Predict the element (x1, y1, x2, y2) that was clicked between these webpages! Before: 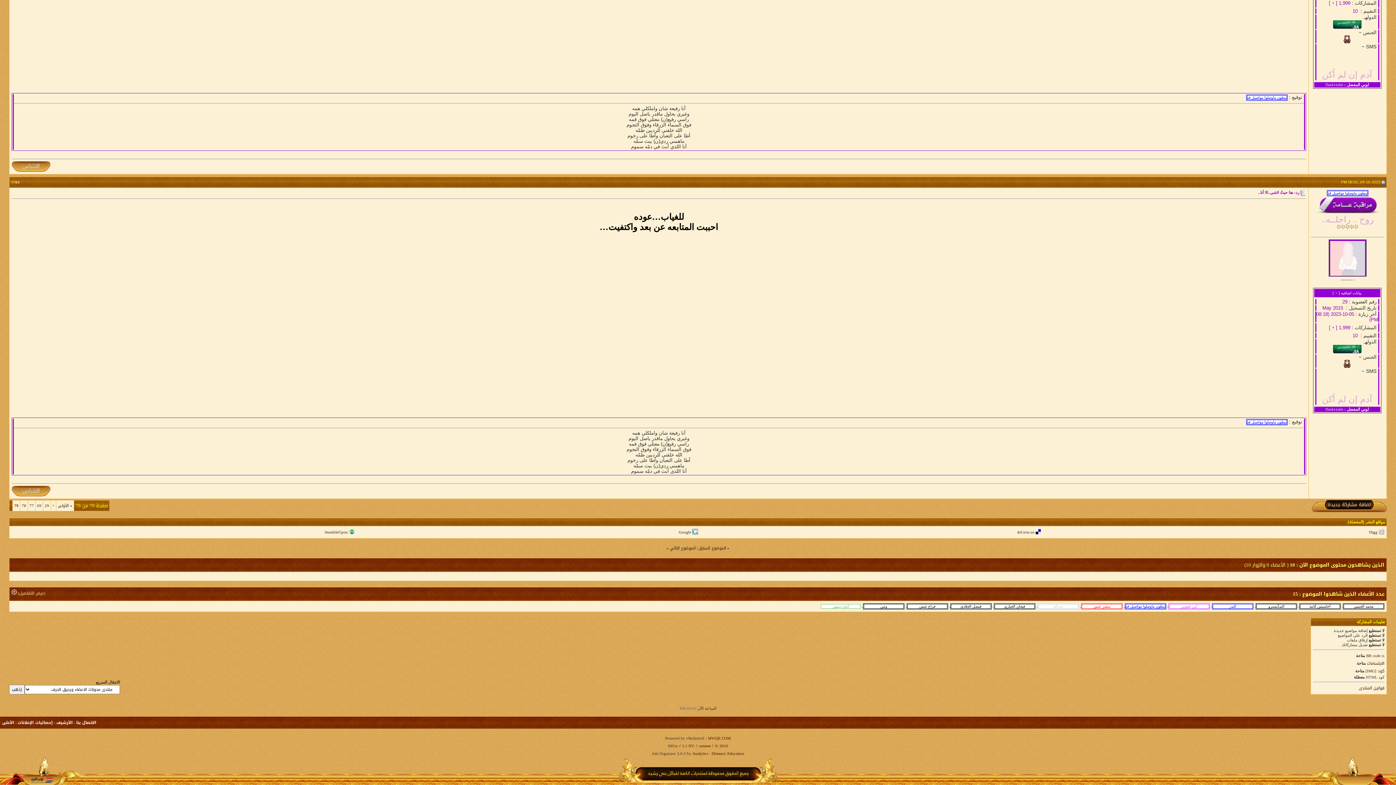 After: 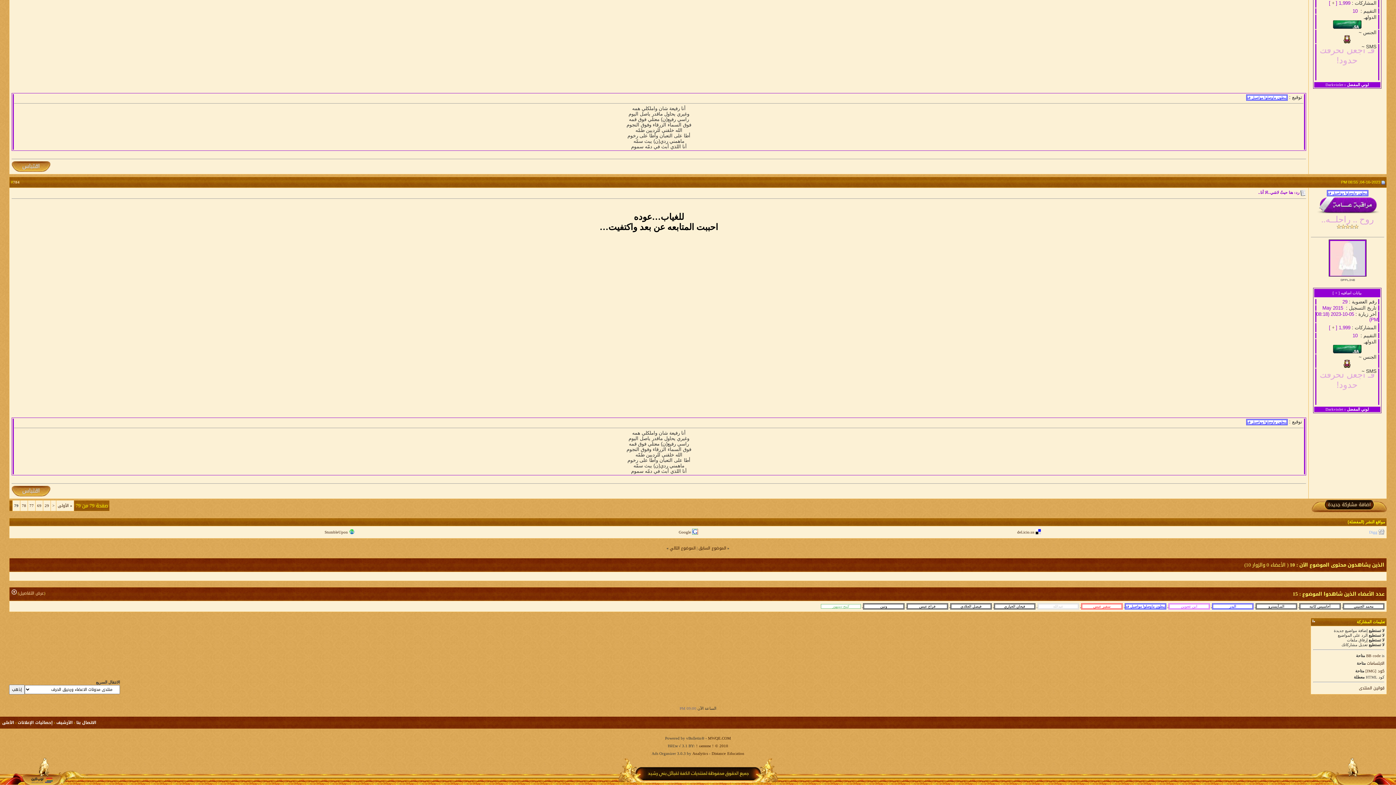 Action: bbox: (1369, 528, 1377, 536) label: Digg